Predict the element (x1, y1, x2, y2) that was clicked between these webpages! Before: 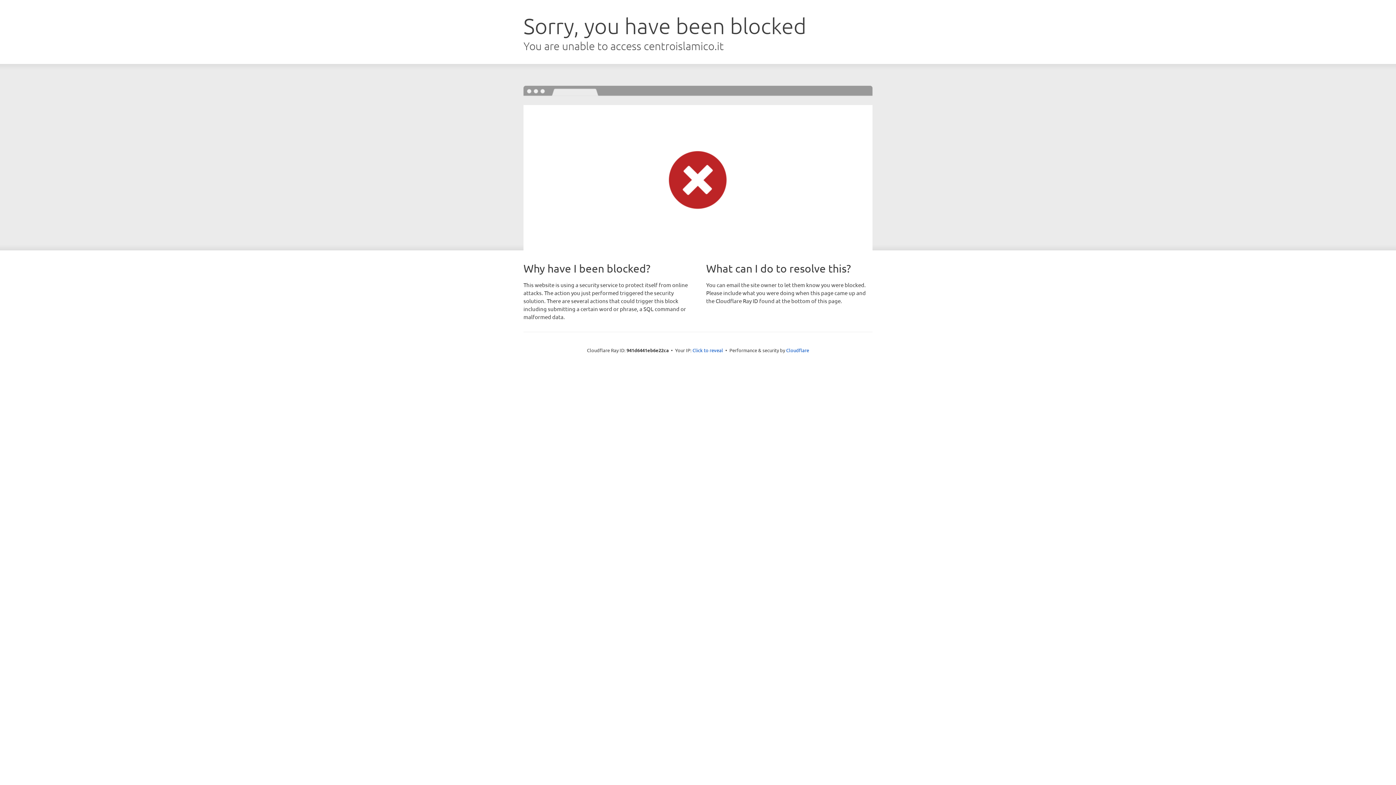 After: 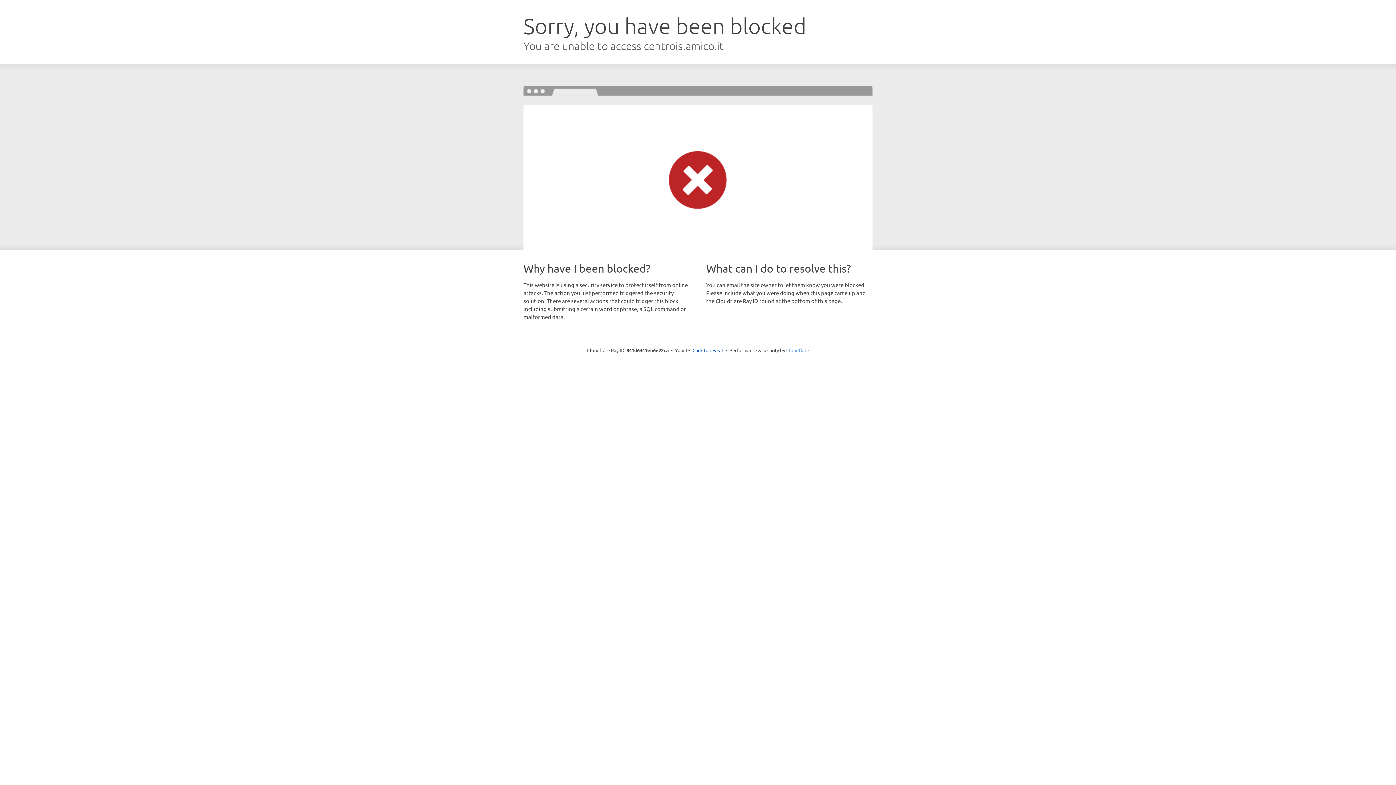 Action: bbox: (786, 347, 809, 353) label: Cloudflare